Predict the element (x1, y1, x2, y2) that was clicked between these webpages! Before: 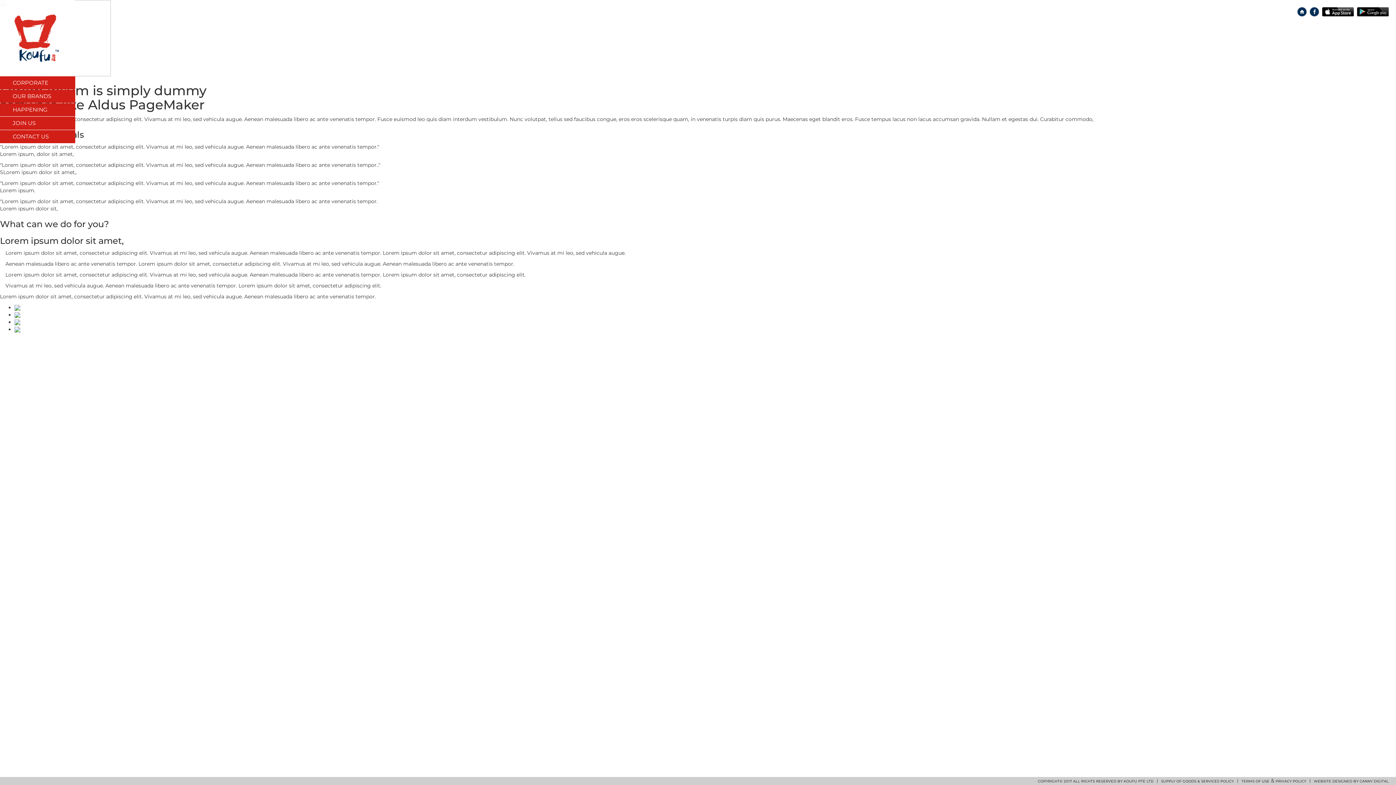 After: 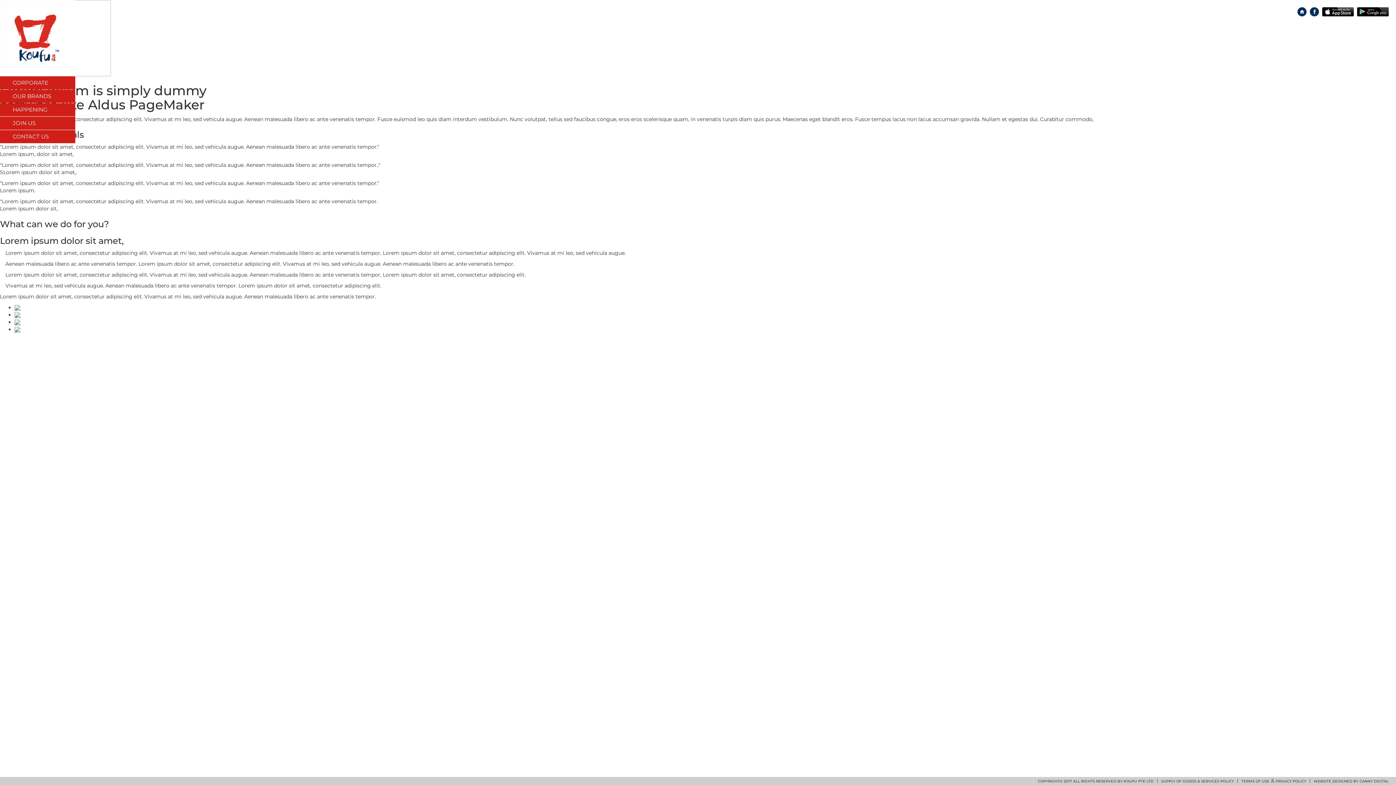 Action: bbox: (1357, 8, 1389, 14)